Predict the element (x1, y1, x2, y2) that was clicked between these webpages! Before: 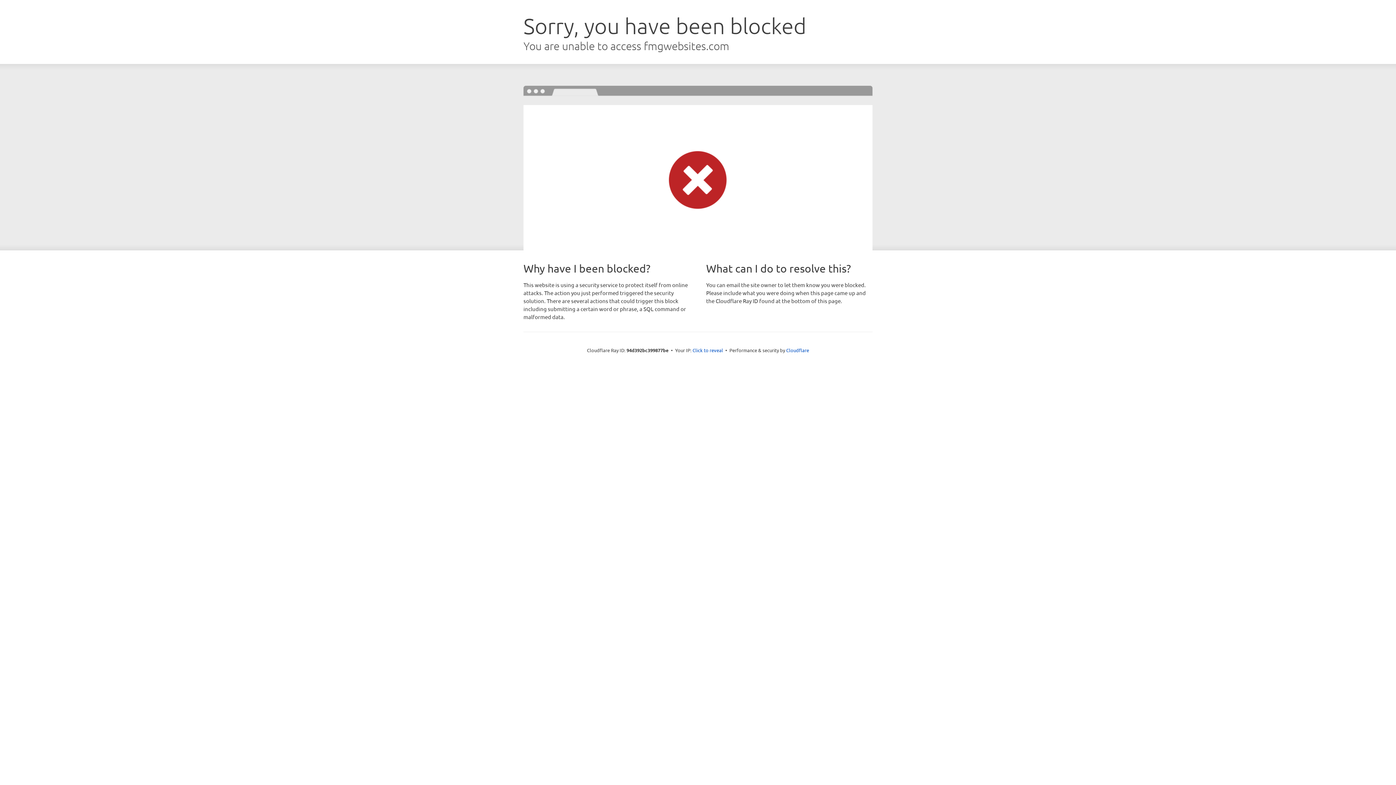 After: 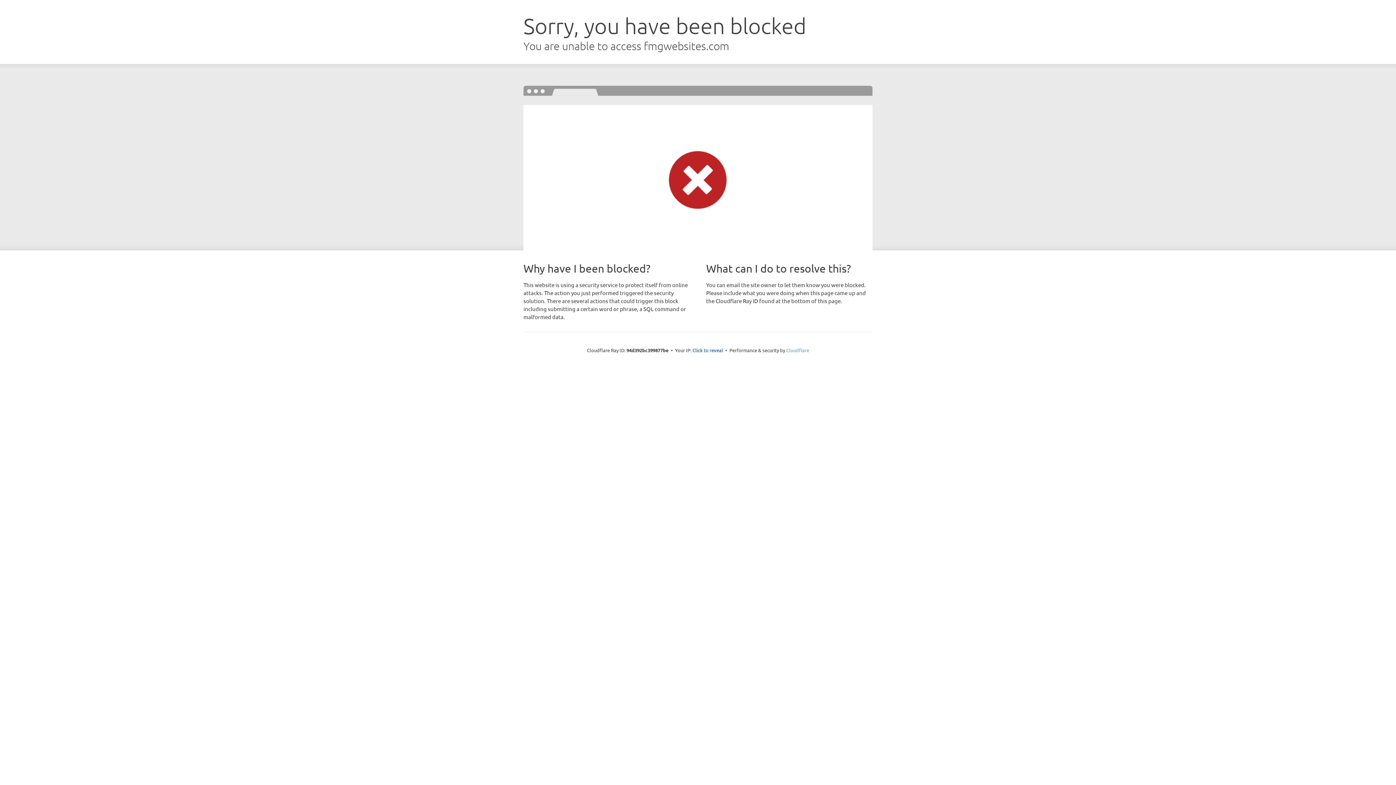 Action: bbox: (786, 347, 809, 353) label: Cloudflare